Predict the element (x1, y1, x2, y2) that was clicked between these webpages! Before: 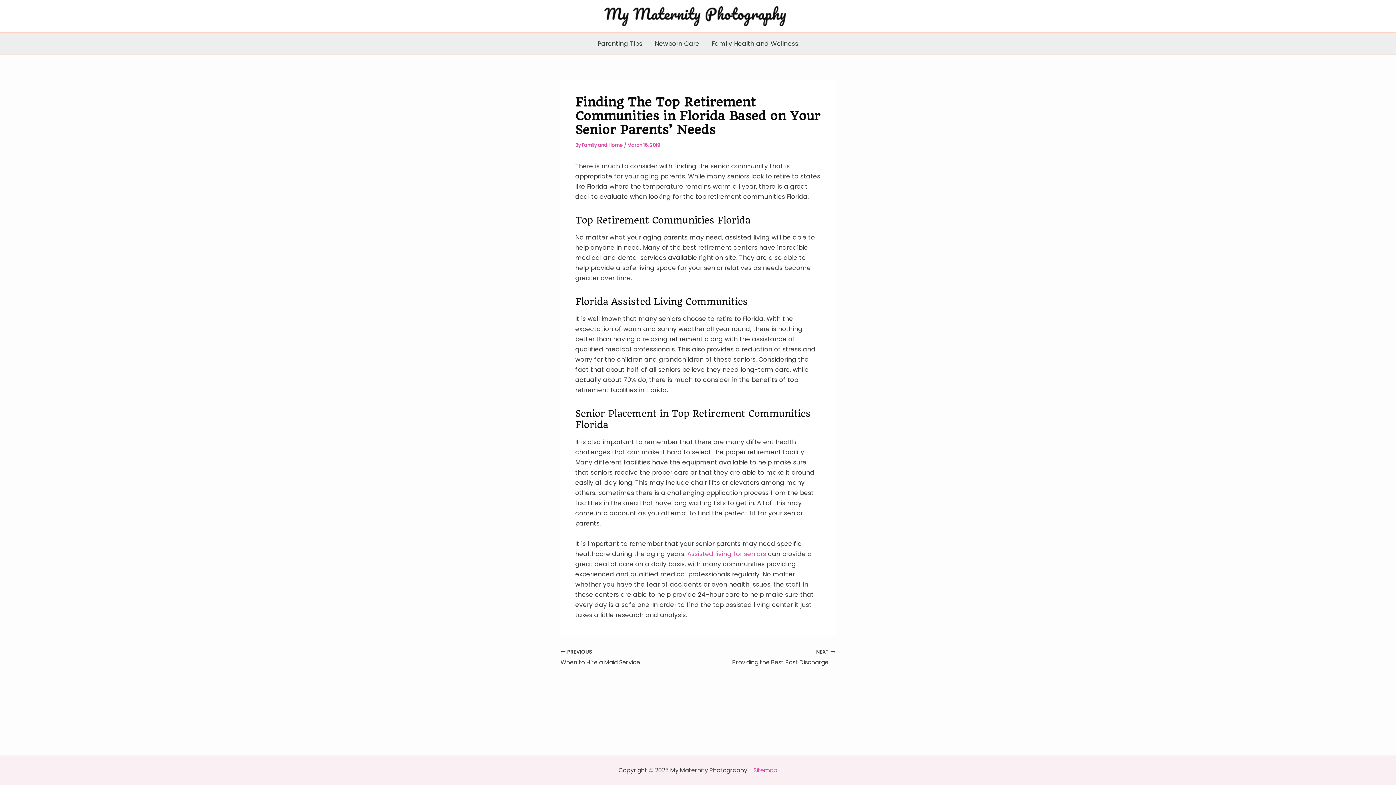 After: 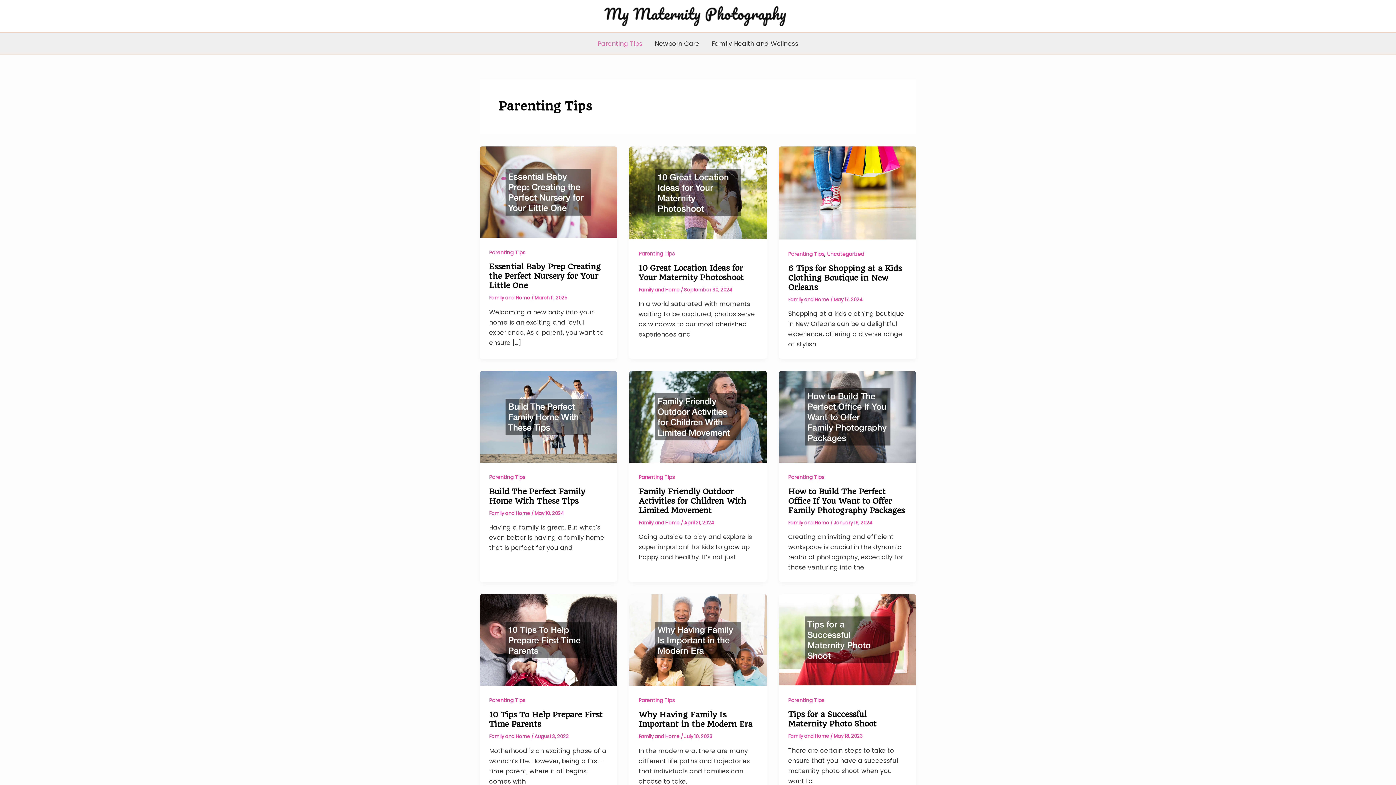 Action: label: Parenting Tips bbox: (591, 32, 648, 54)